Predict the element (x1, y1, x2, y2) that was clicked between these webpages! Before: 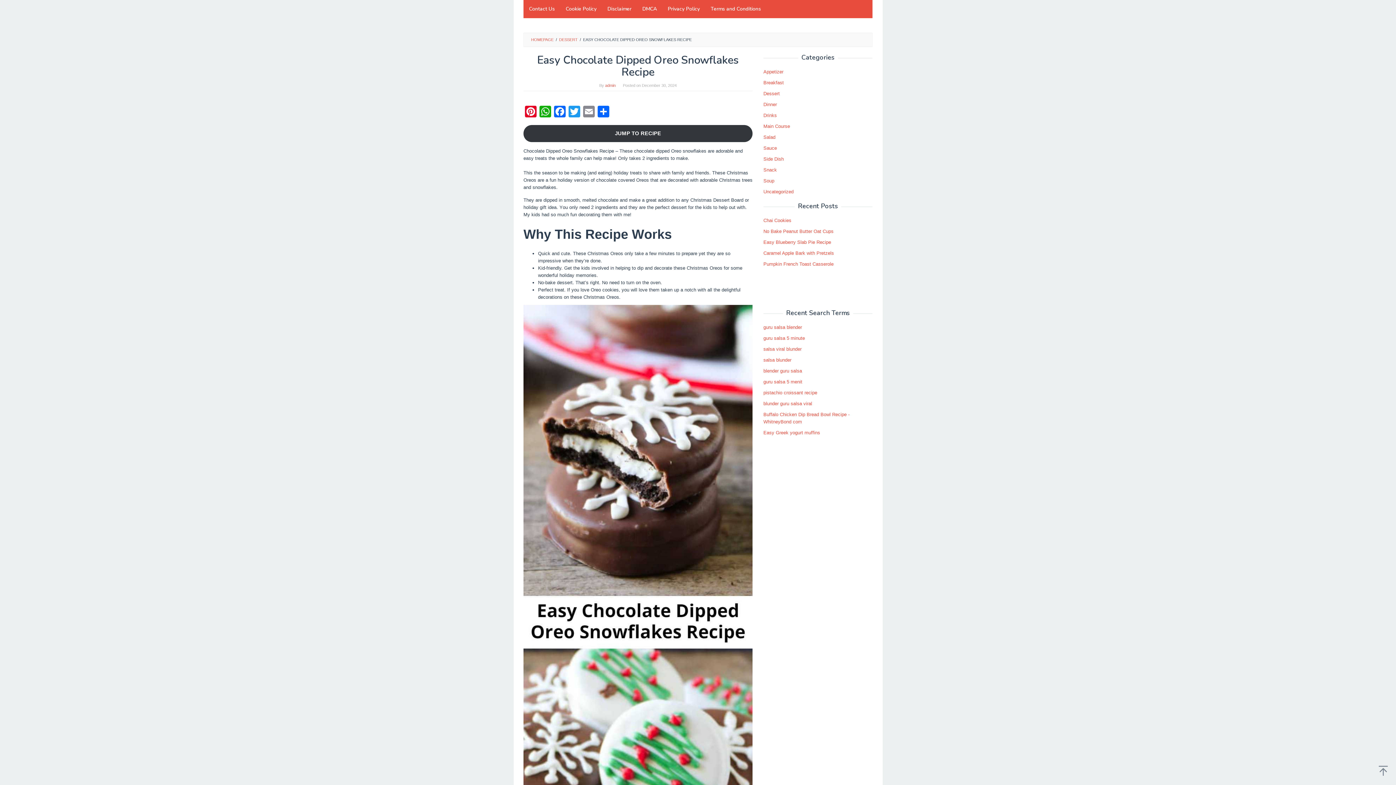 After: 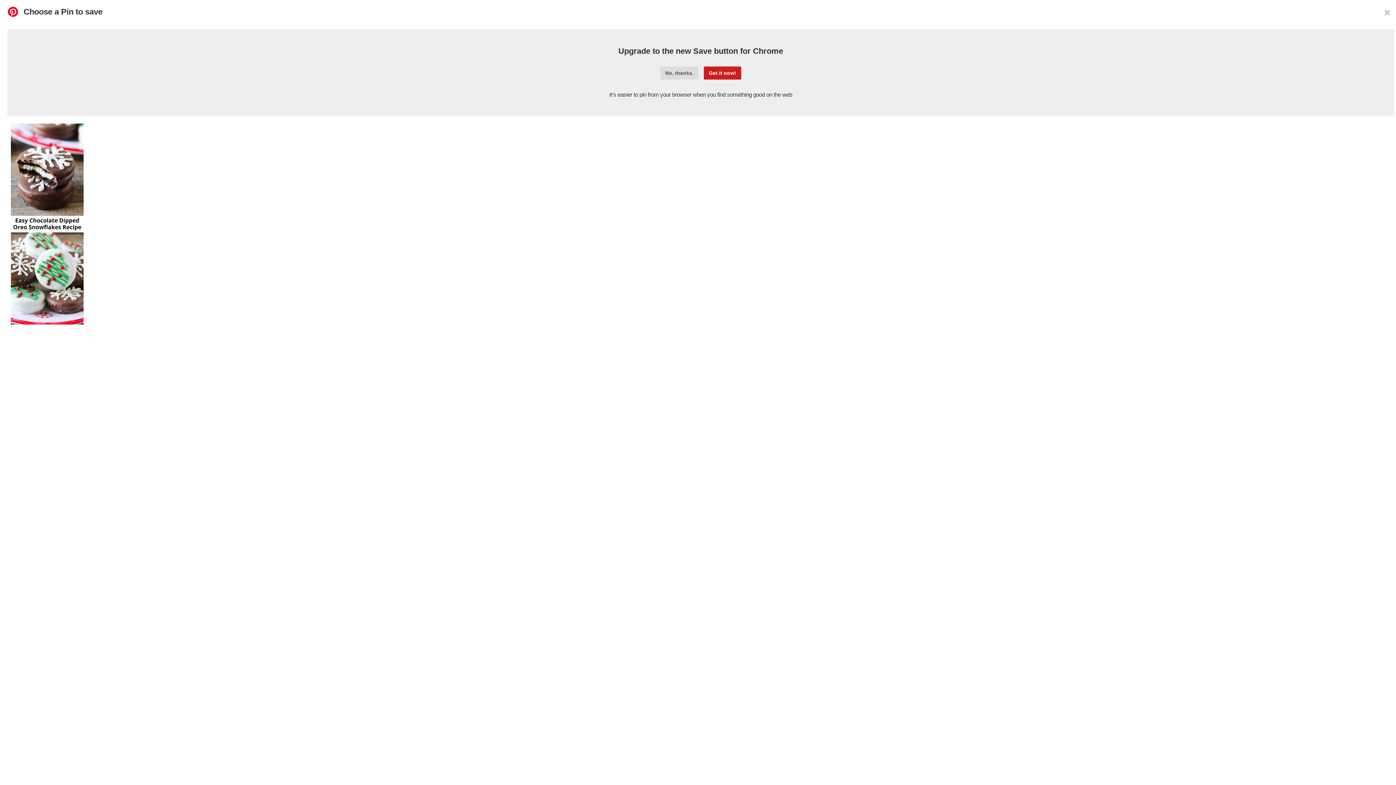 Action: bbox: (523, 105, 538, 119) label: Pinterest